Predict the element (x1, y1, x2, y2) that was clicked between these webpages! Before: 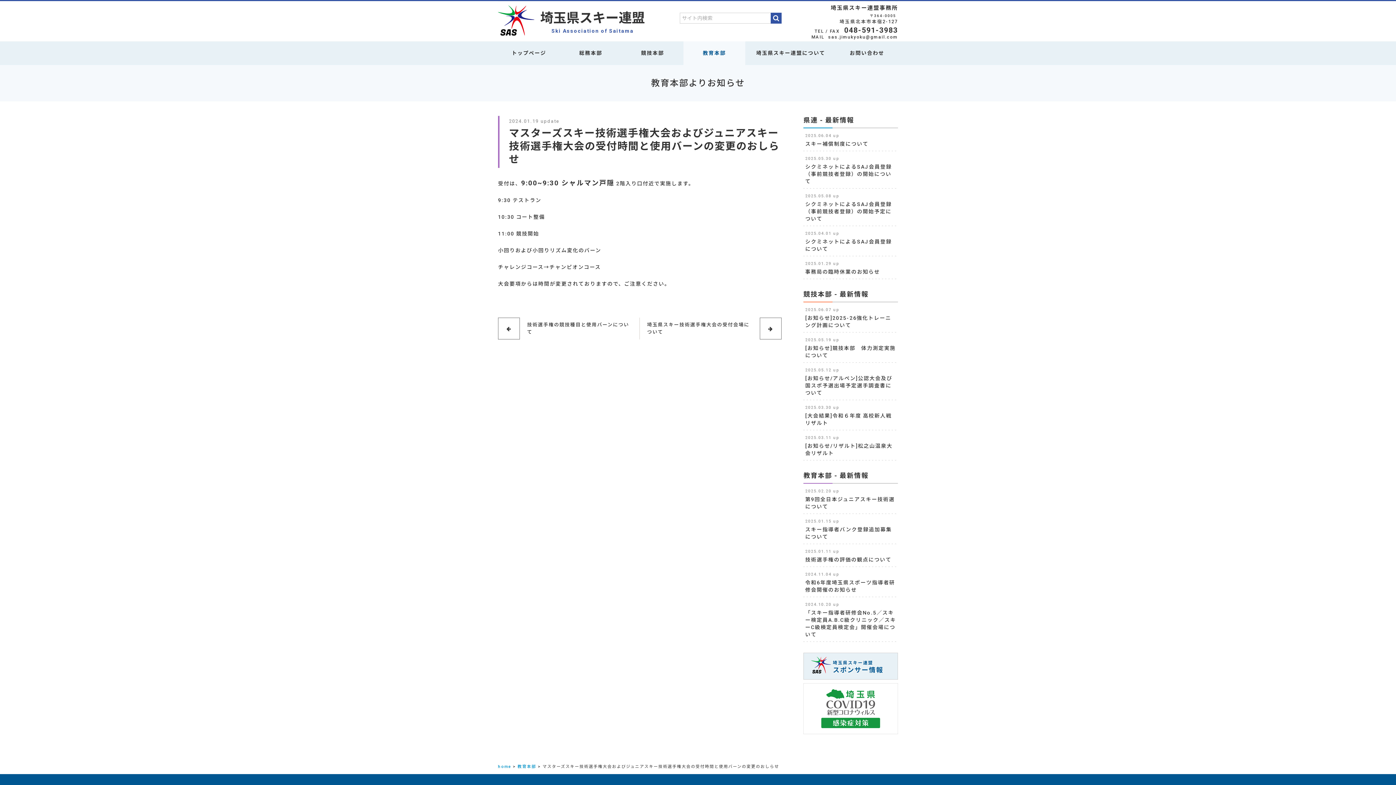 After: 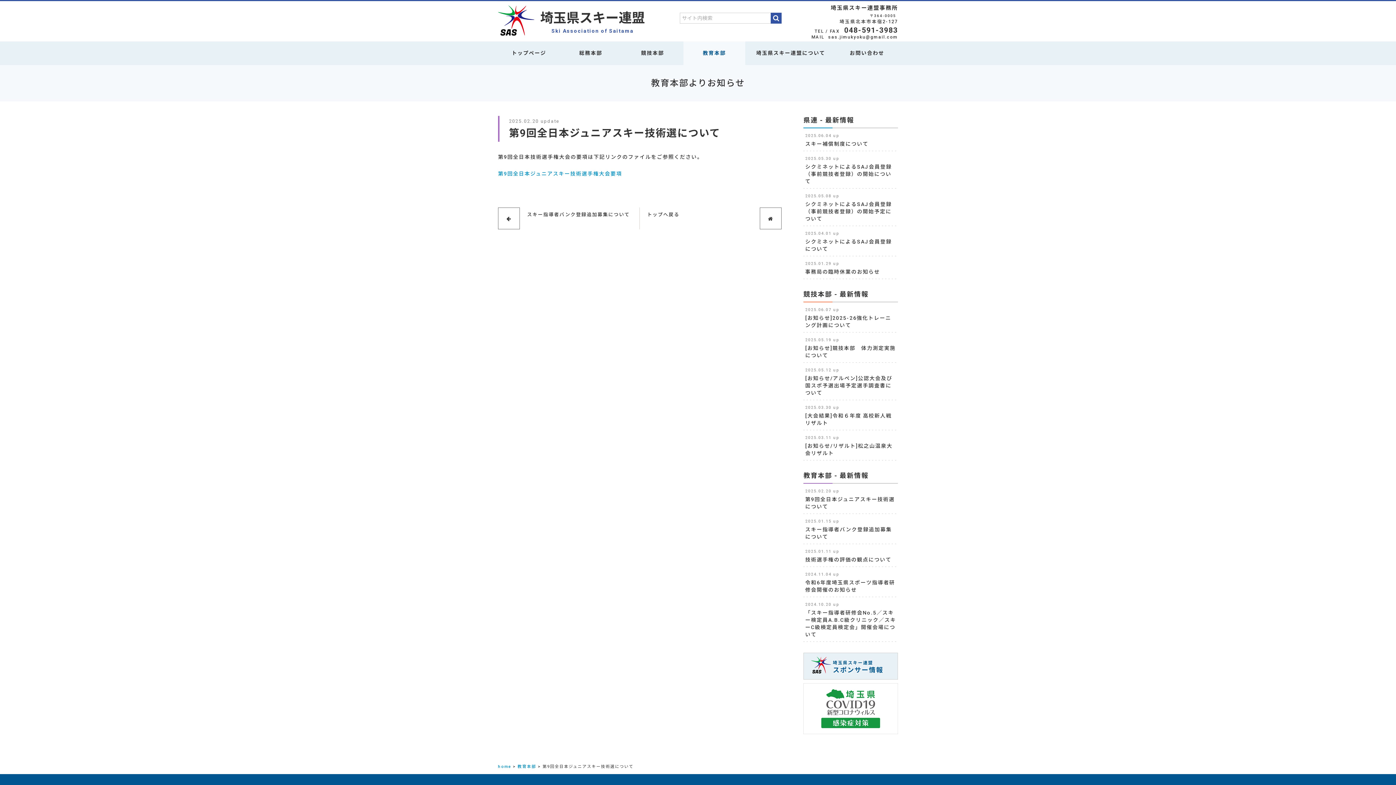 Action: bbox: (803, 484, 898, 514)